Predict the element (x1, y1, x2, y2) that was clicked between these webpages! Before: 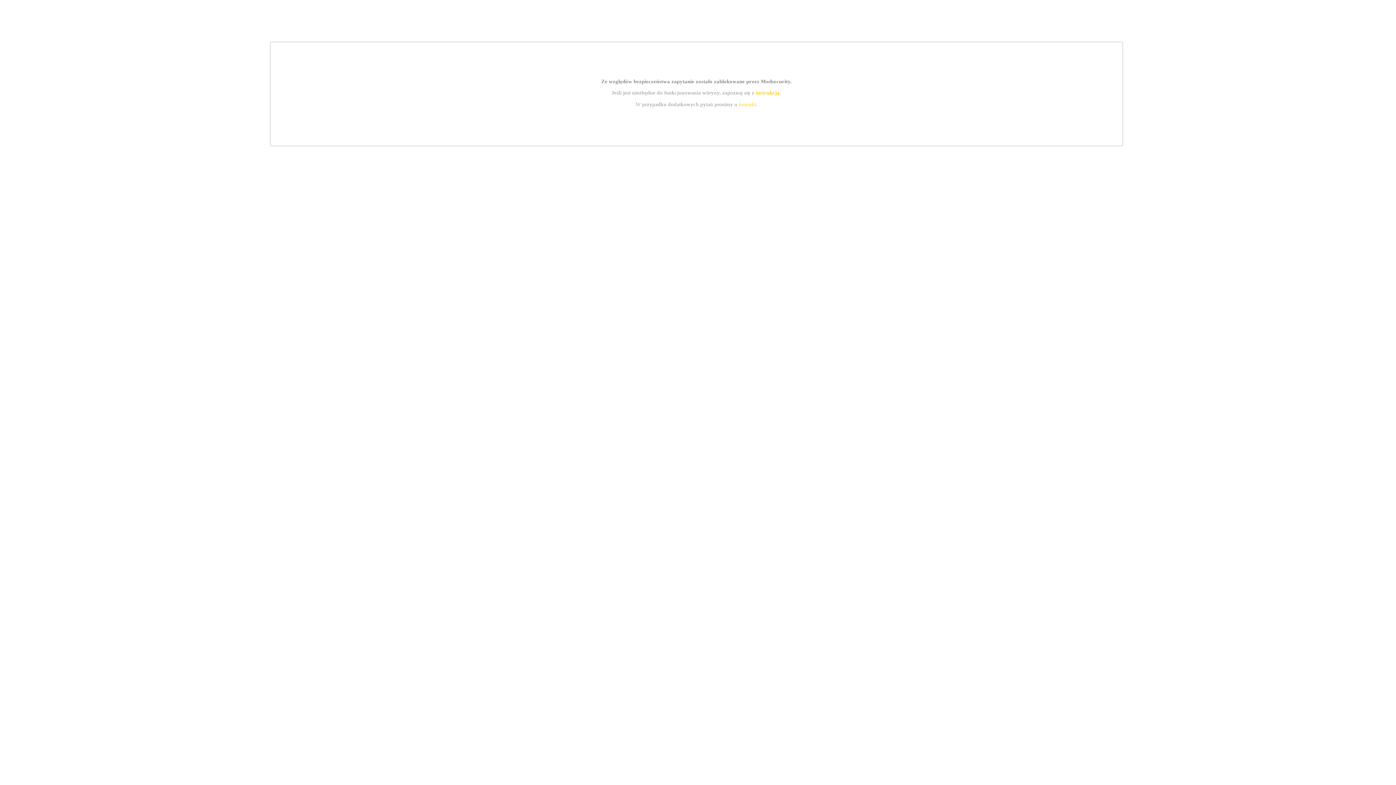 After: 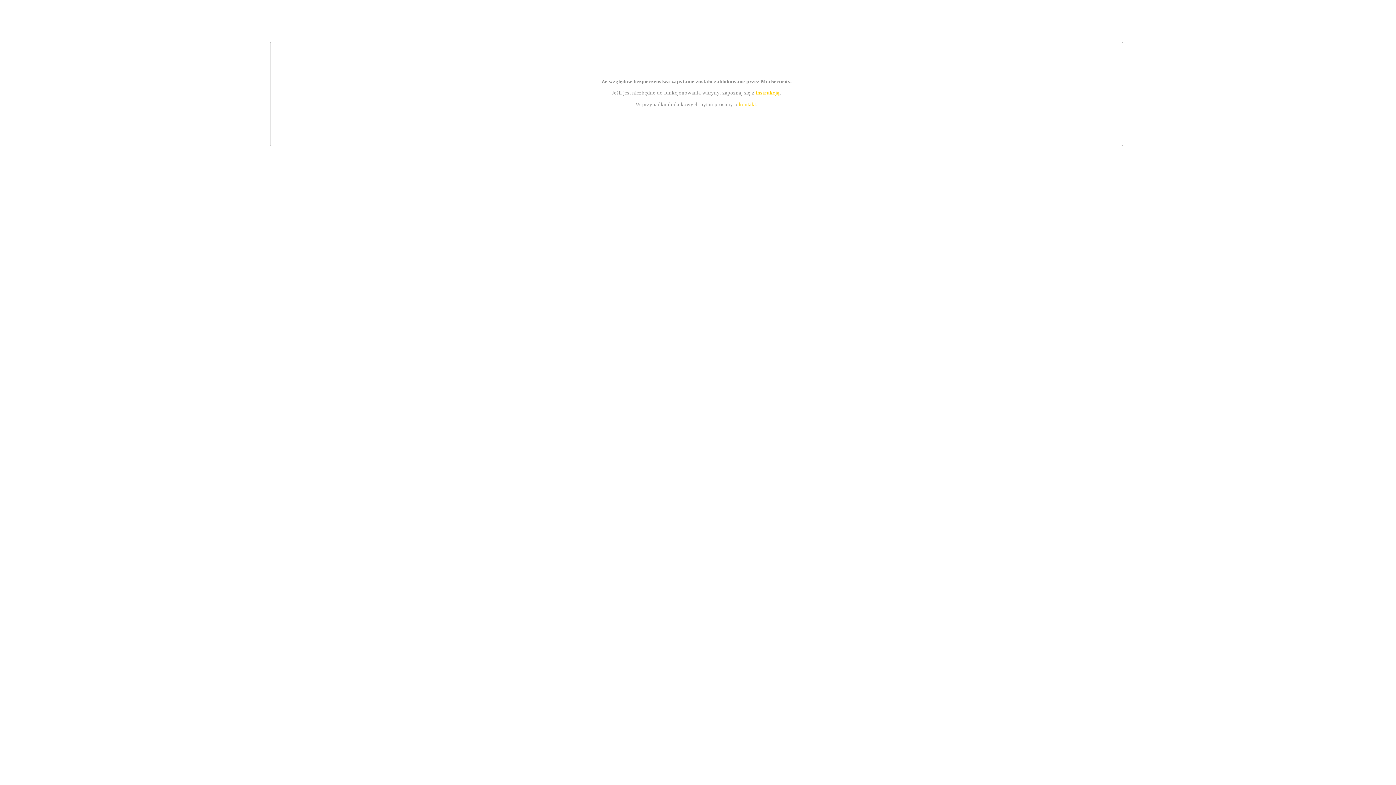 Action: bbox: (739, 101, 756, 107) label: kontakt